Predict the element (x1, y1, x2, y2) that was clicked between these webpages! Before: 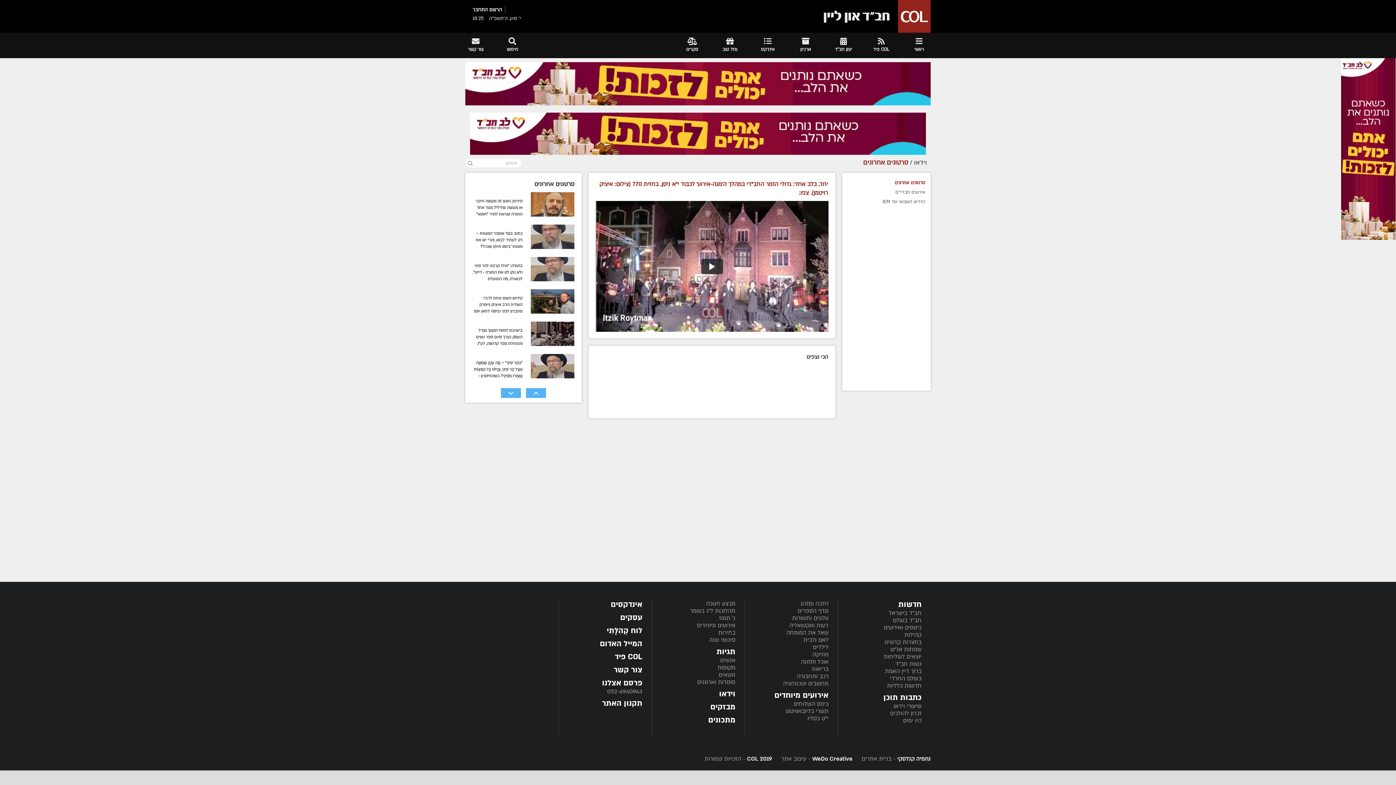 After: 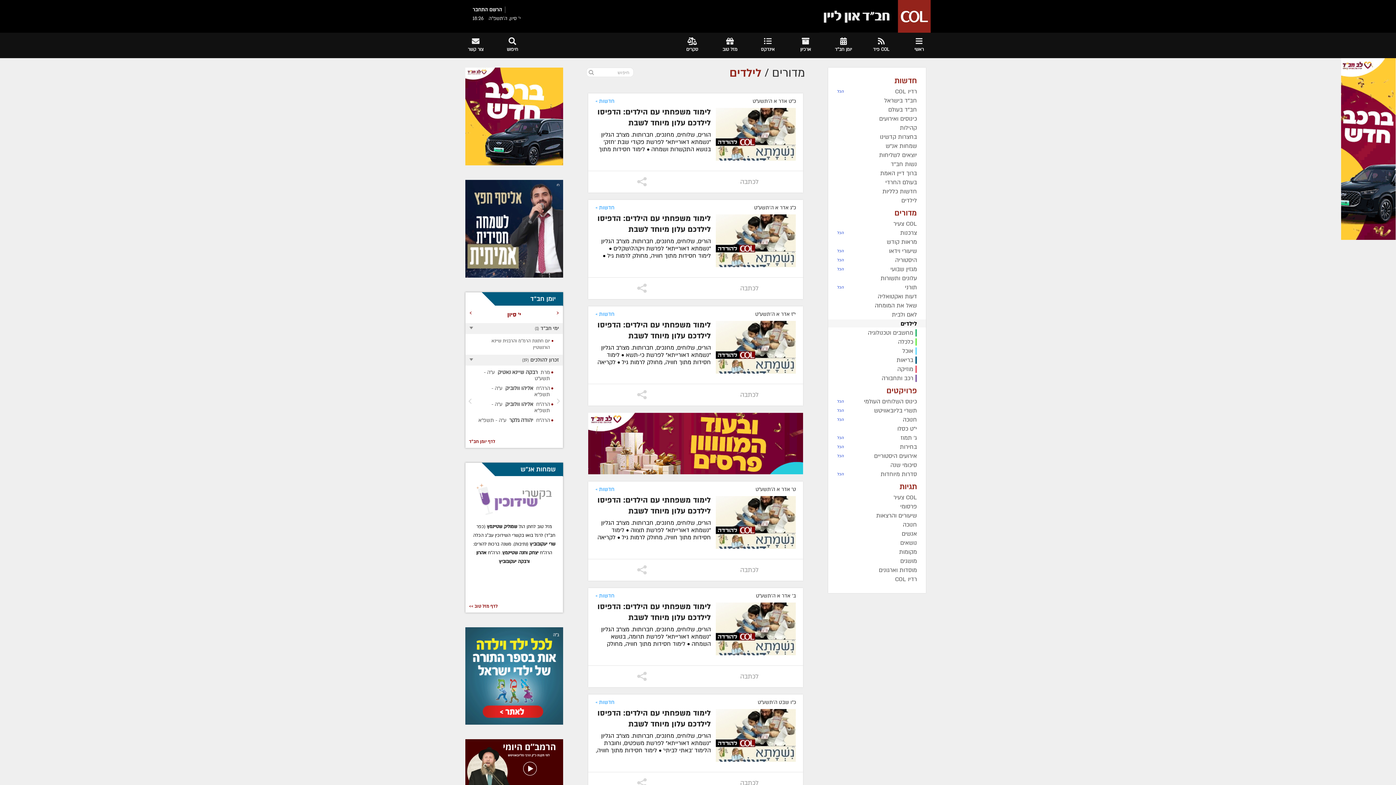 Action: bbox: (813, 643, 828, 651) label: לילדים